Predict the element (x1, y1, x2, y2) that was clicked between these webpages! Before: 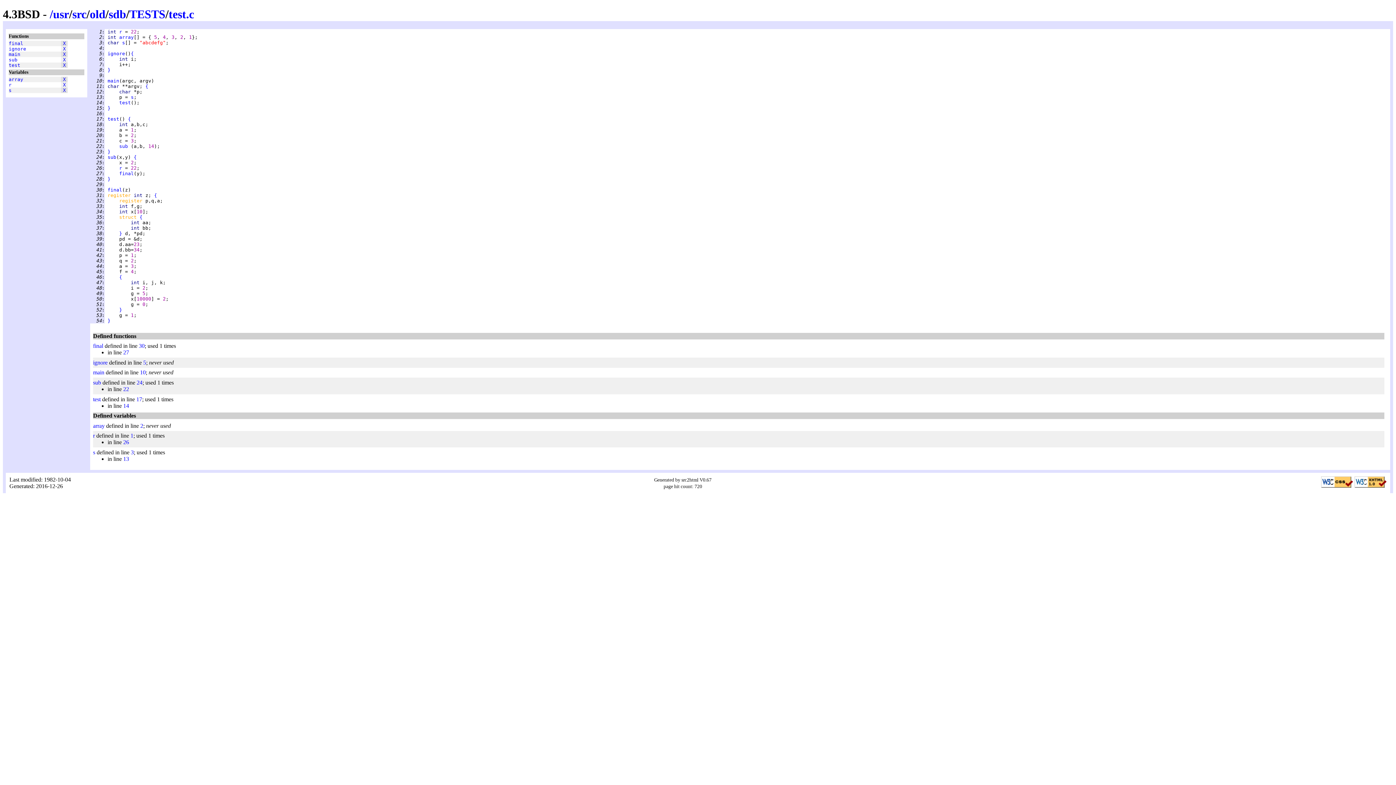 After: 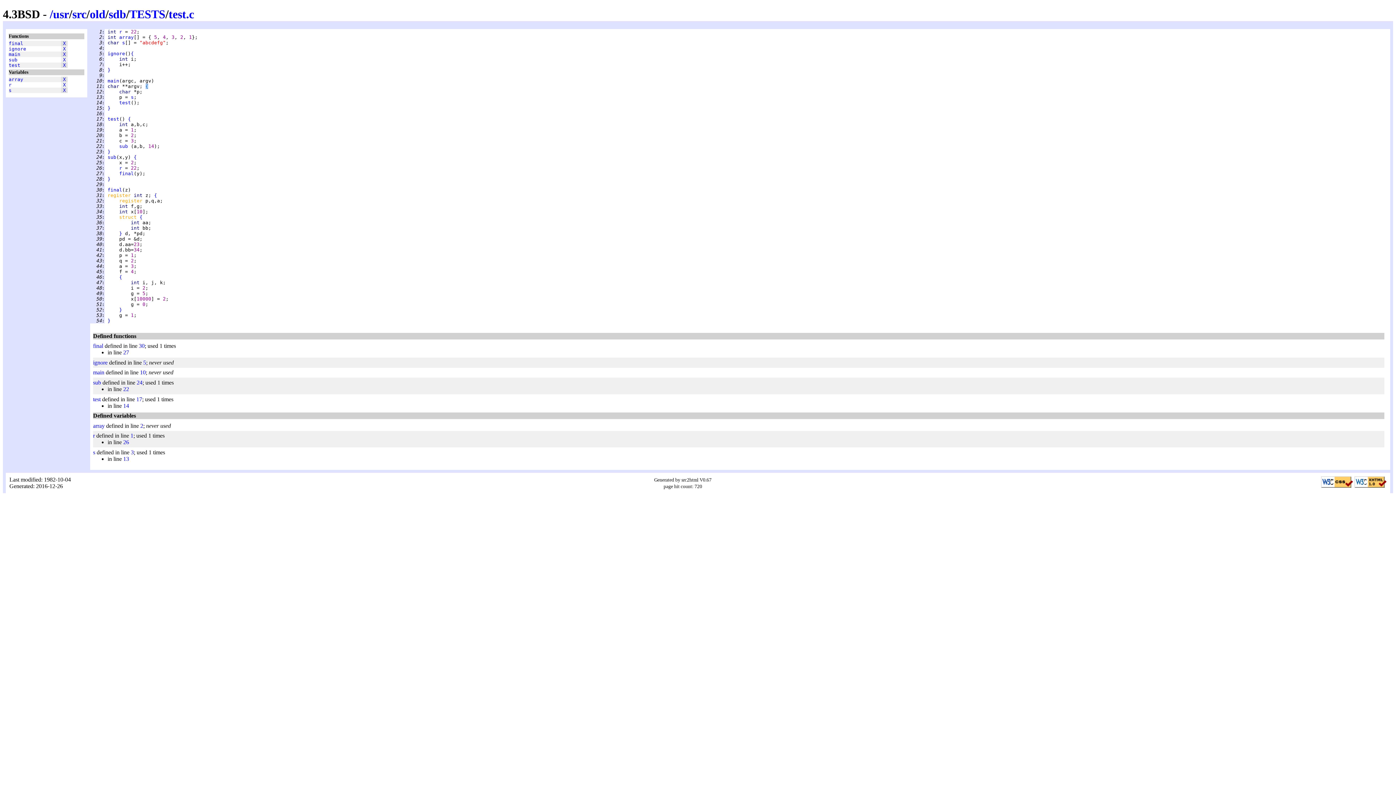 Action: bbox: (145, 83, 148, 89) label: {